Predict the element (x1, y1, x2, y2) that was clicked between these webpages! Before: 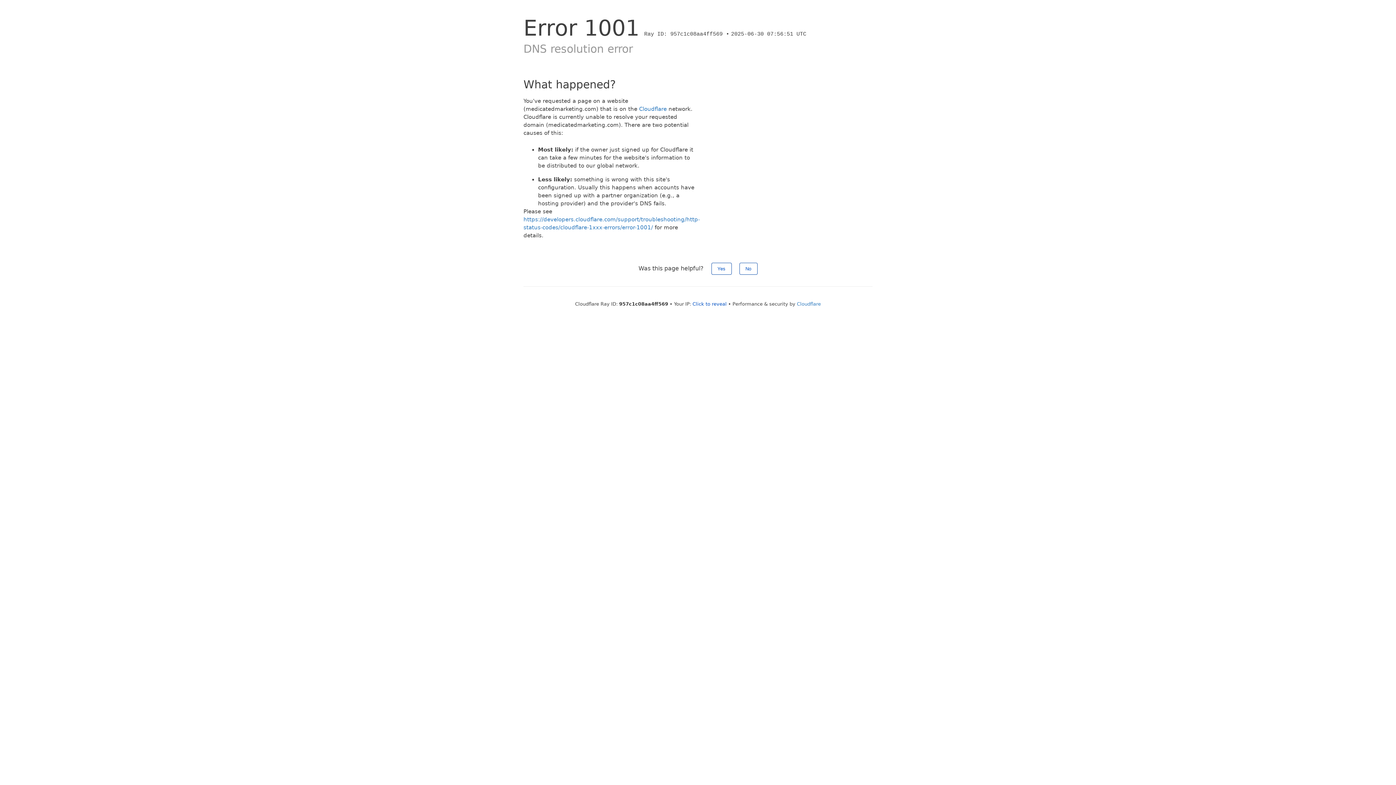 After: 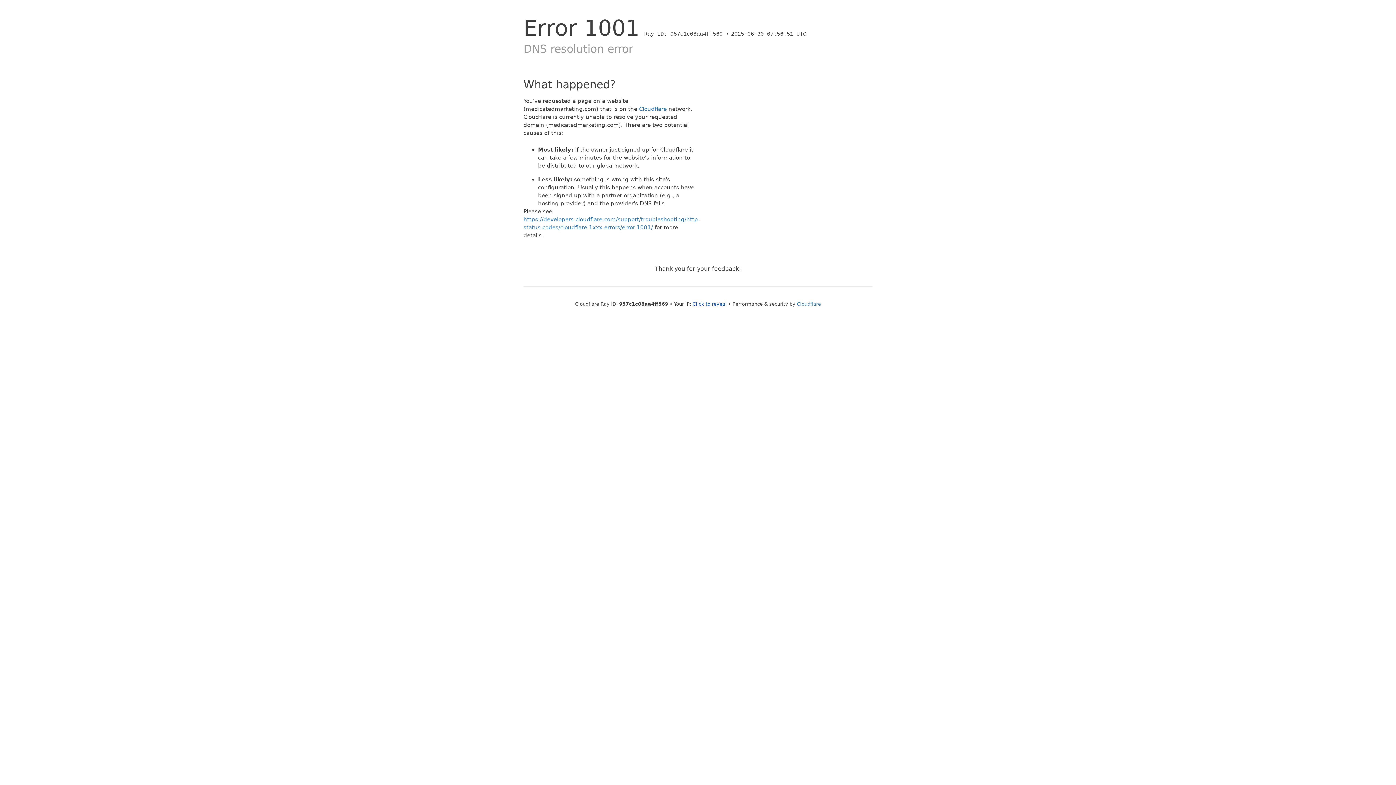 Action: label: Yes bbox: (711, 262, 731, 274)